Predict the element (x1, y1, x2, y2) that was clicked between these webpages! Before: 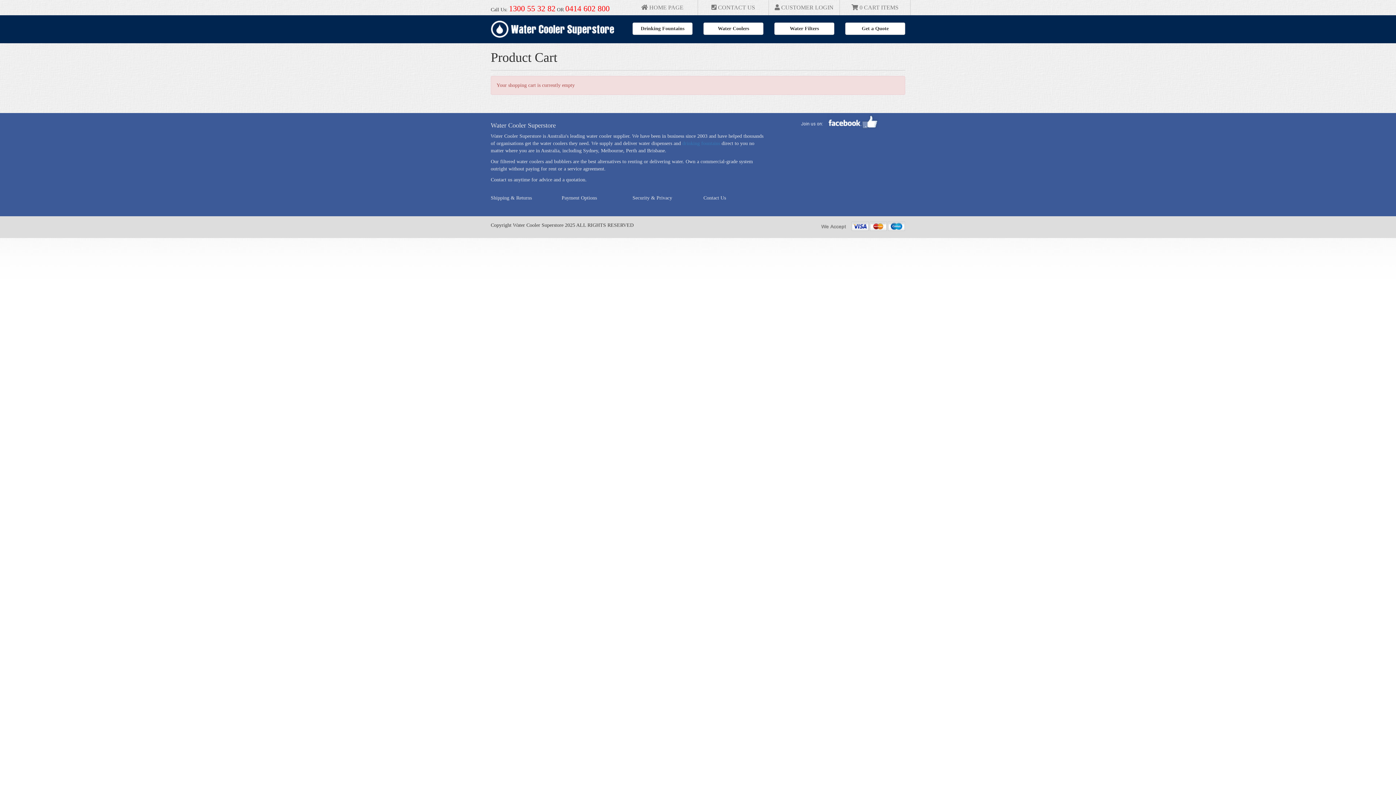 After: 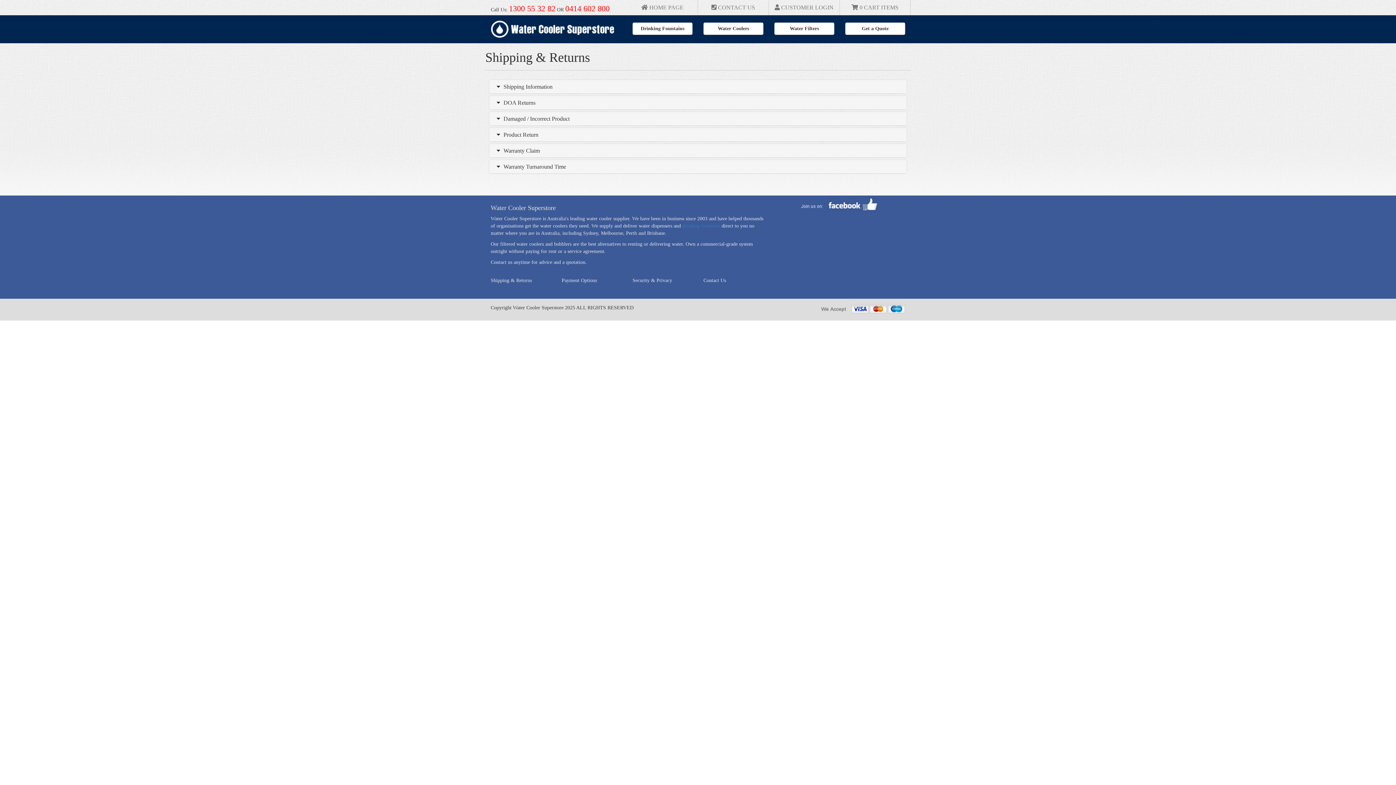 Action: label: Shipping & Returns bbox: (490, 195, 532, 204)